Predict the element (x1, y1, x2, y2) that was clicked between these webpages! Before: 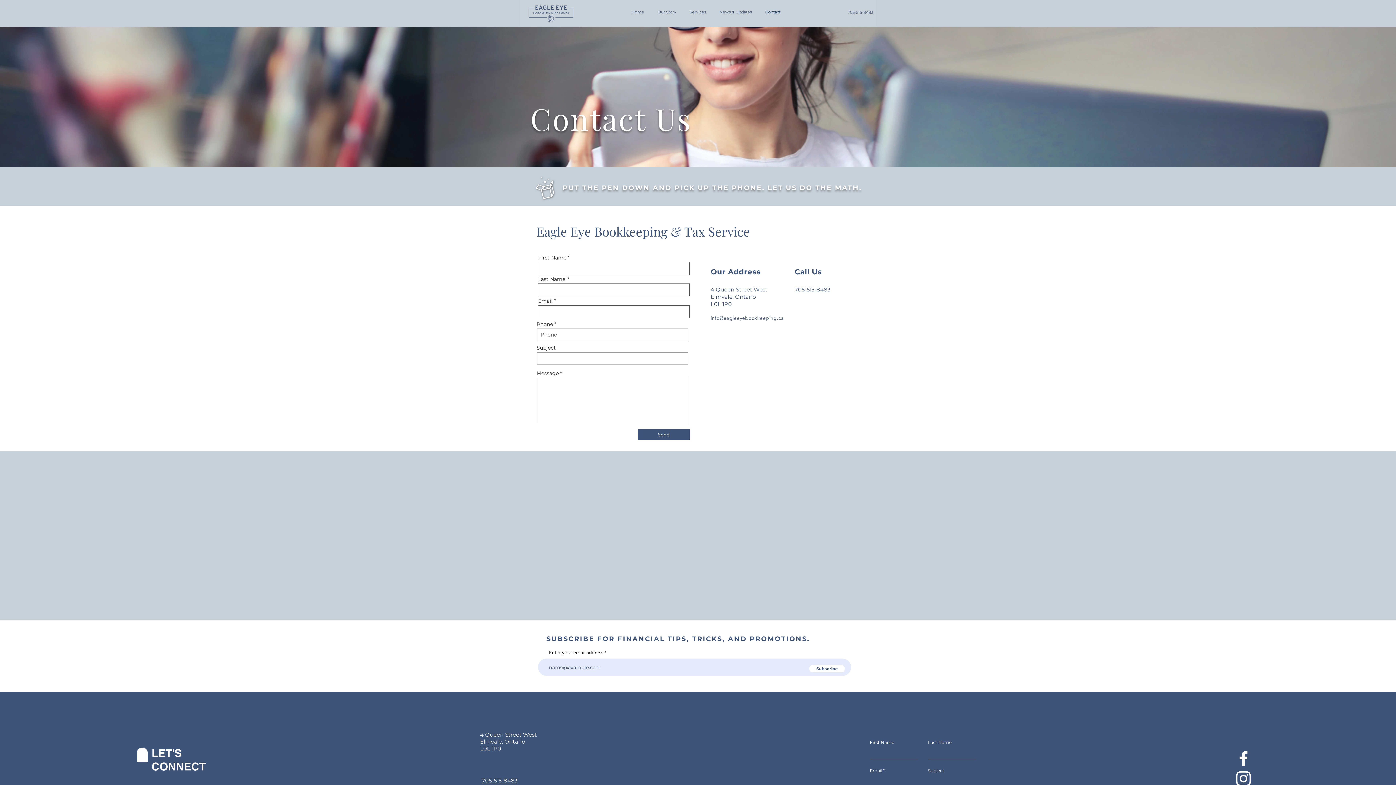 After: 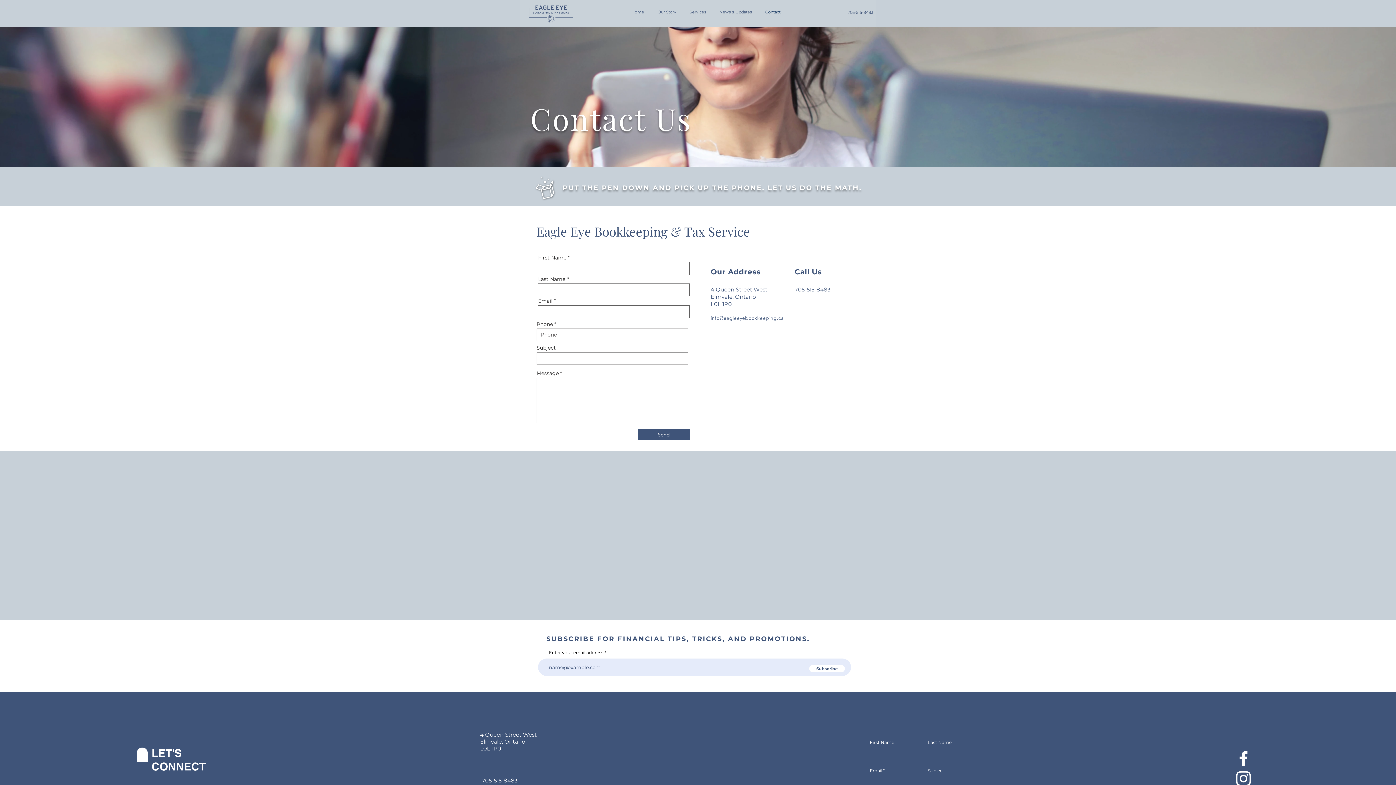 Action: label: 705-515-8483 bbox: (848, 9, 873, 14)